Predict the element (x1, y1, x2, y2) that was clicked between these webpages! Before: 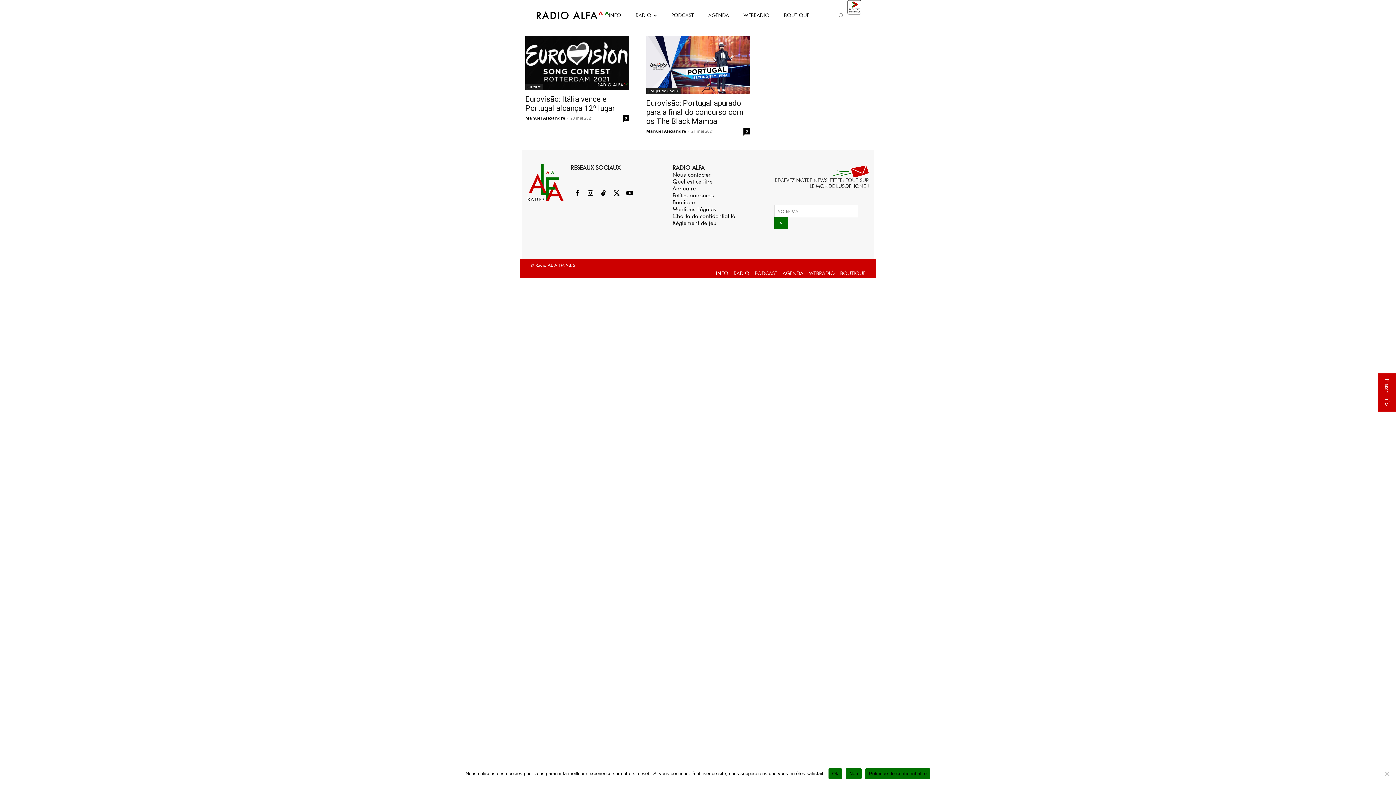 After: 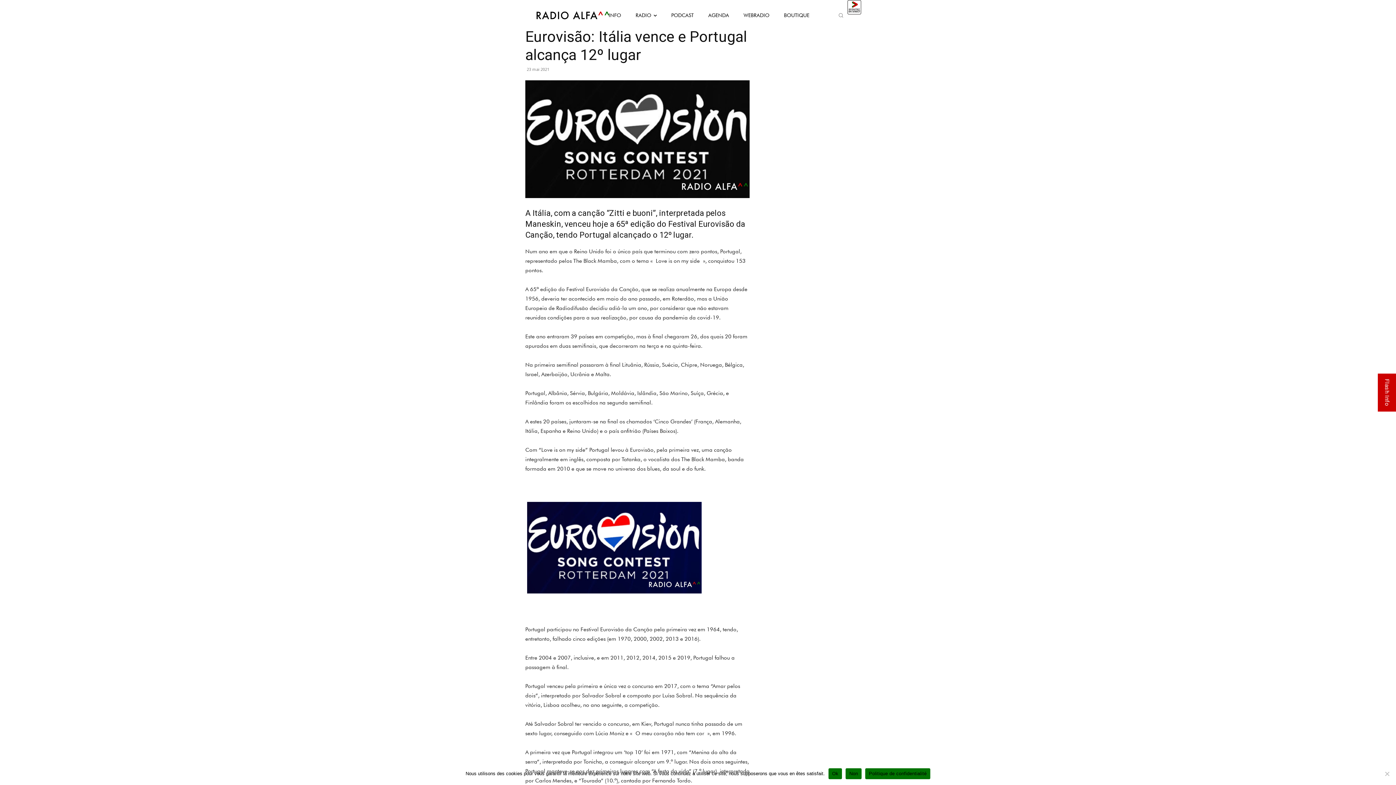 Action: bbox: (622, 115, 628, 121) label: 0